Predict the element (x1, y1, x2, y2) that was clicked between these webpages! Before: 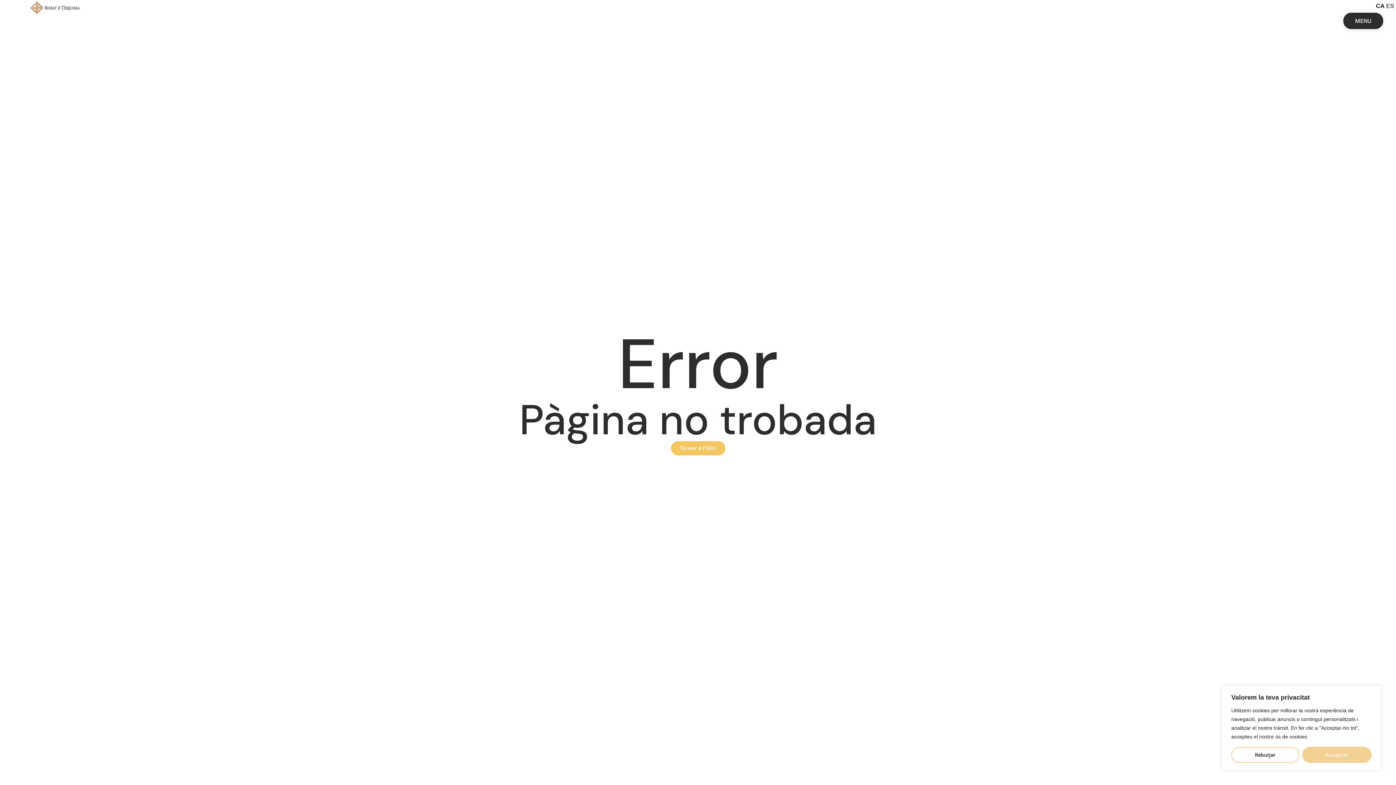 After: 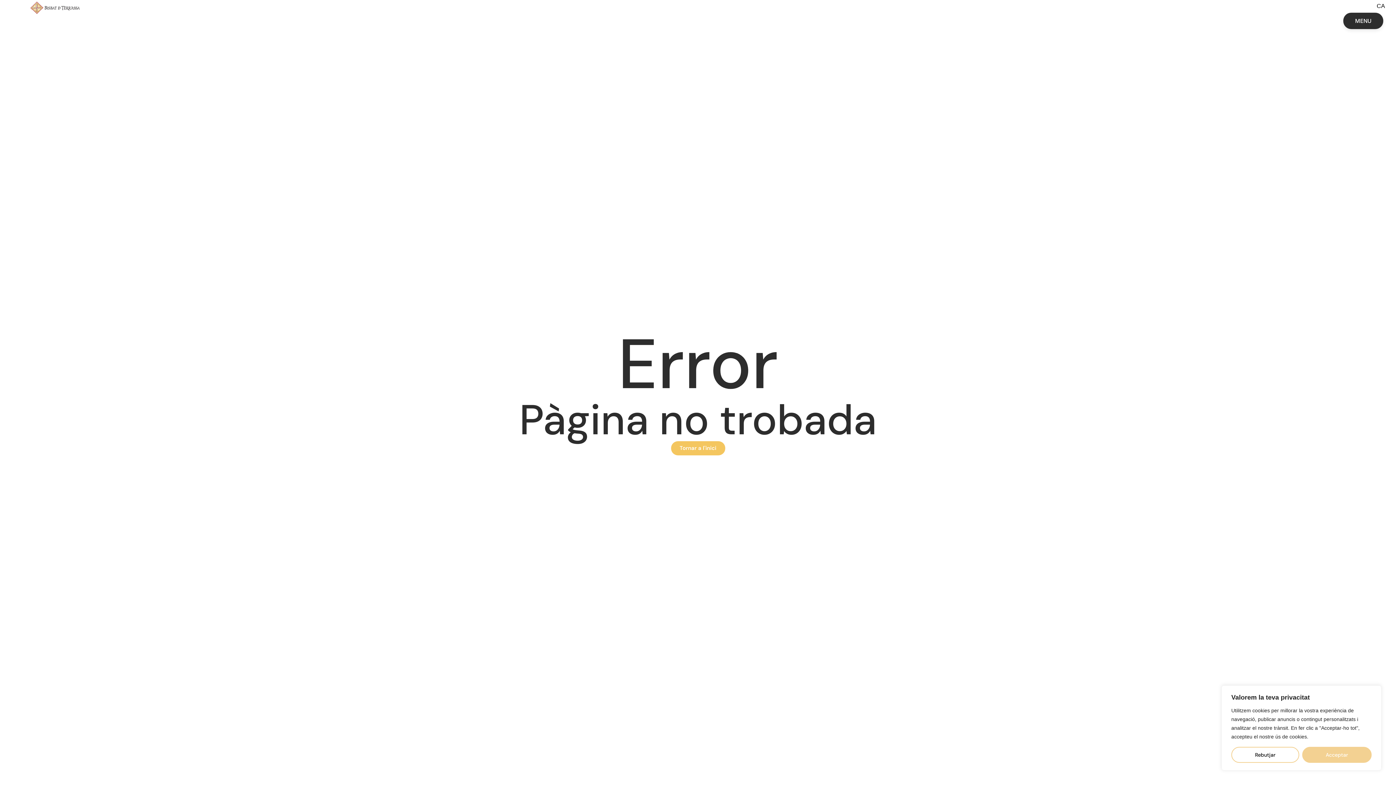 Action: bbox: (1386, 2, 1394, 9) label: ES